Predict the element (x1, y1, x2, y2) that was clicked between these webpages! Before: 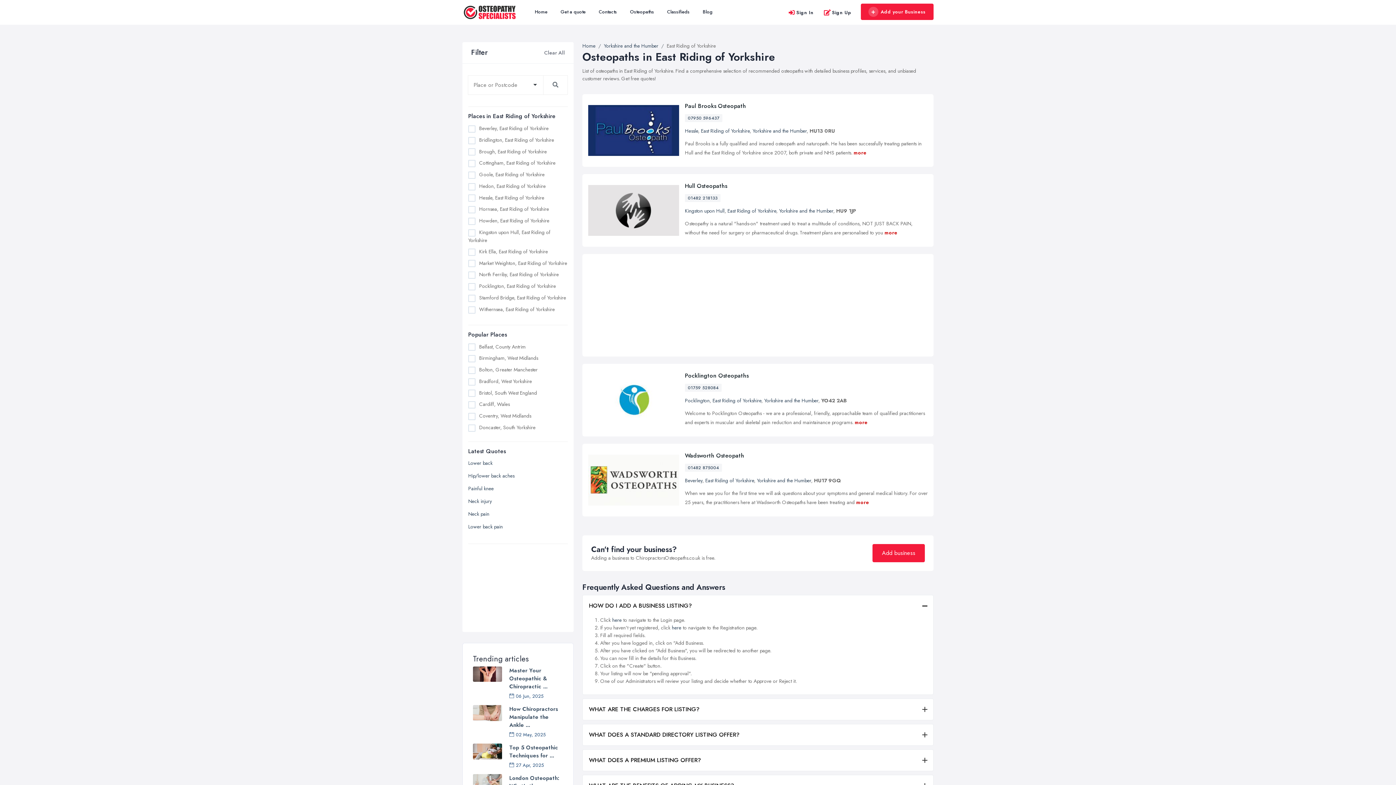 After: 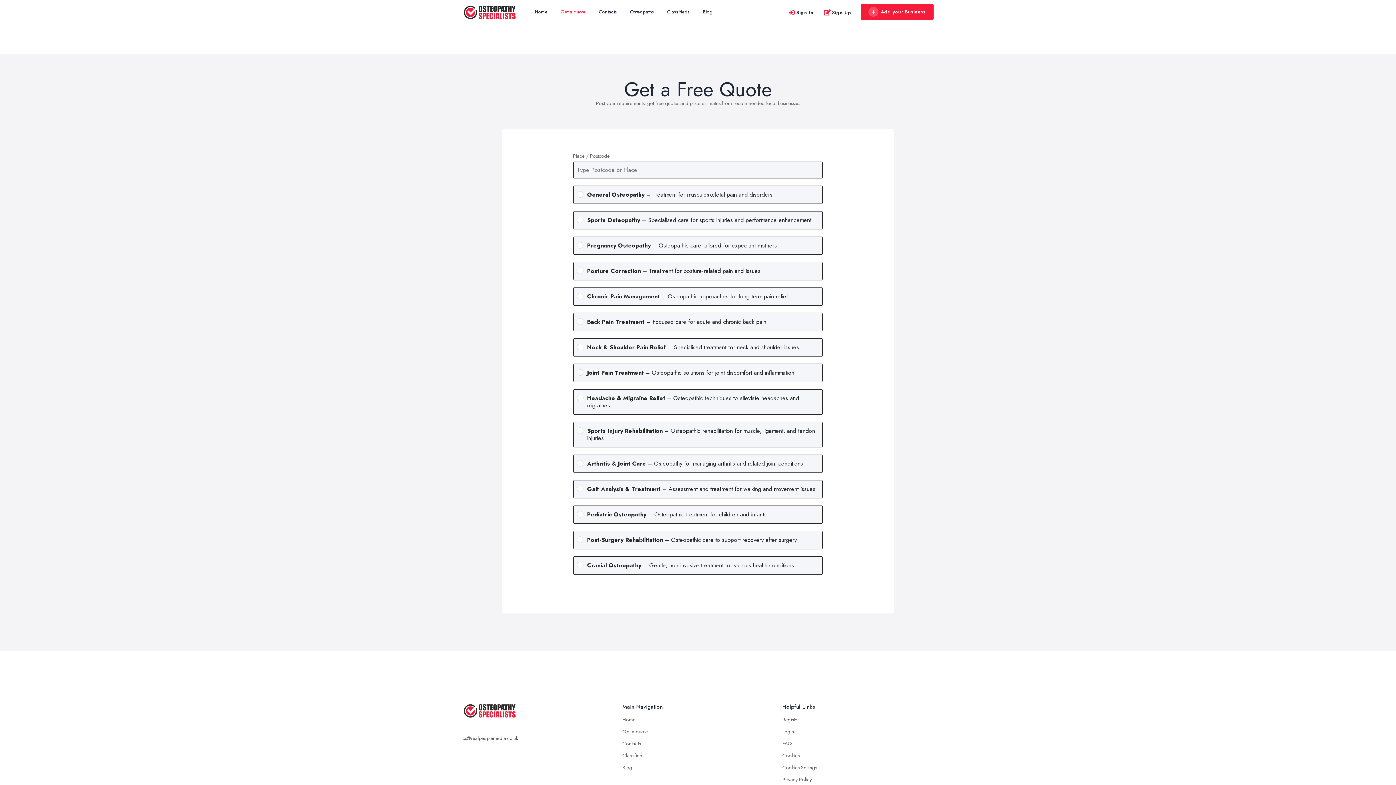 Action: label: Get a quote bbox: (554, 0, 592, 23)